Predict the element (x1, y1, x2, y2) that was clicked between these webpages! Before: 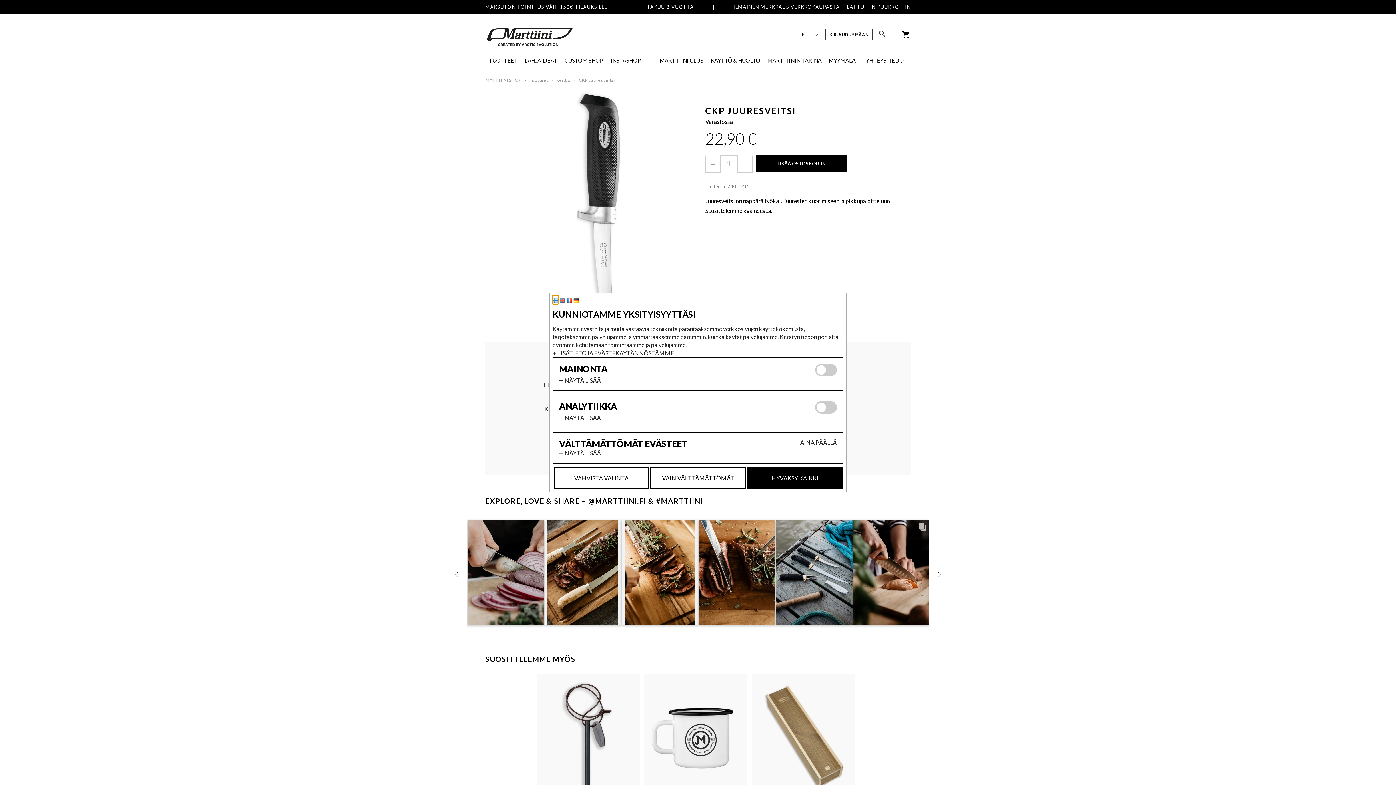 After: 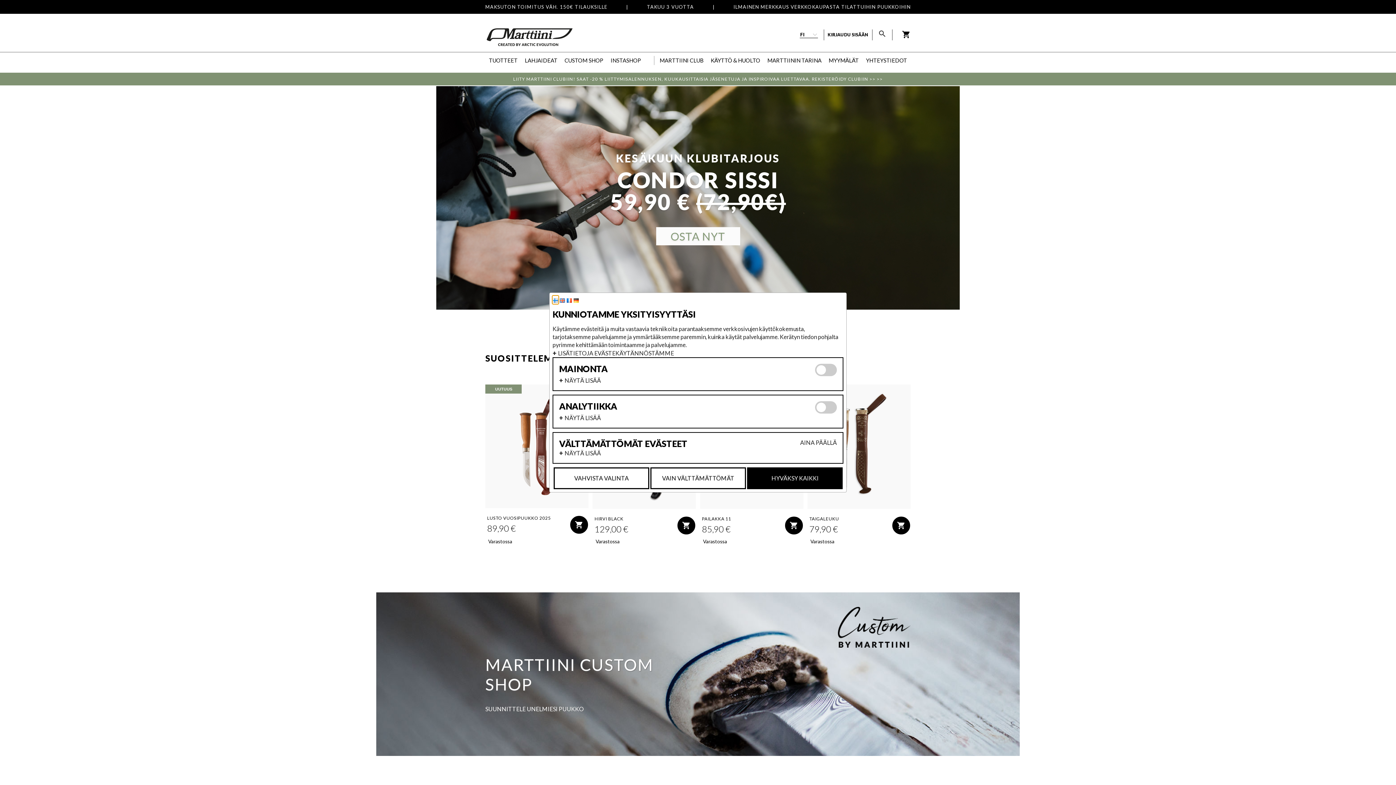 Action: bbox: (485, 26, 574, 47)